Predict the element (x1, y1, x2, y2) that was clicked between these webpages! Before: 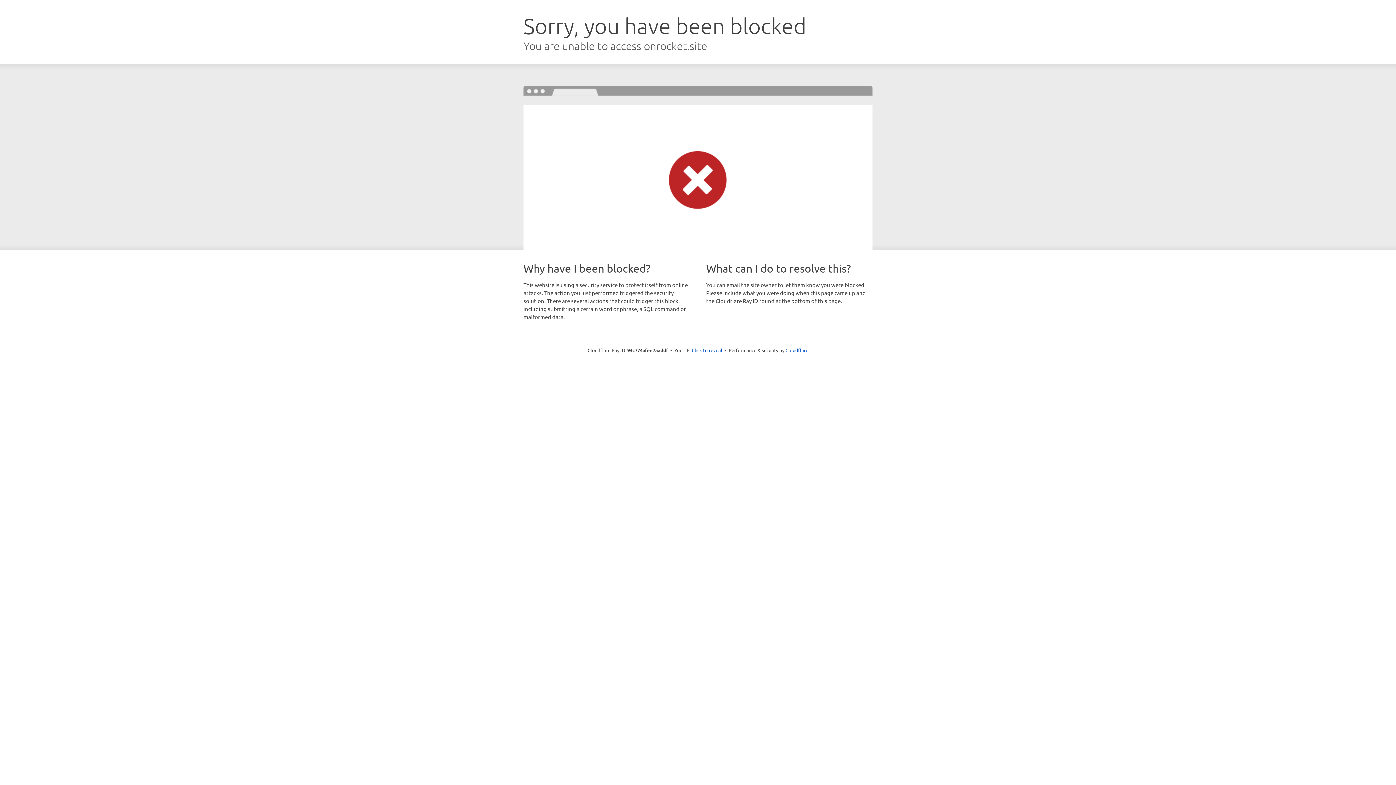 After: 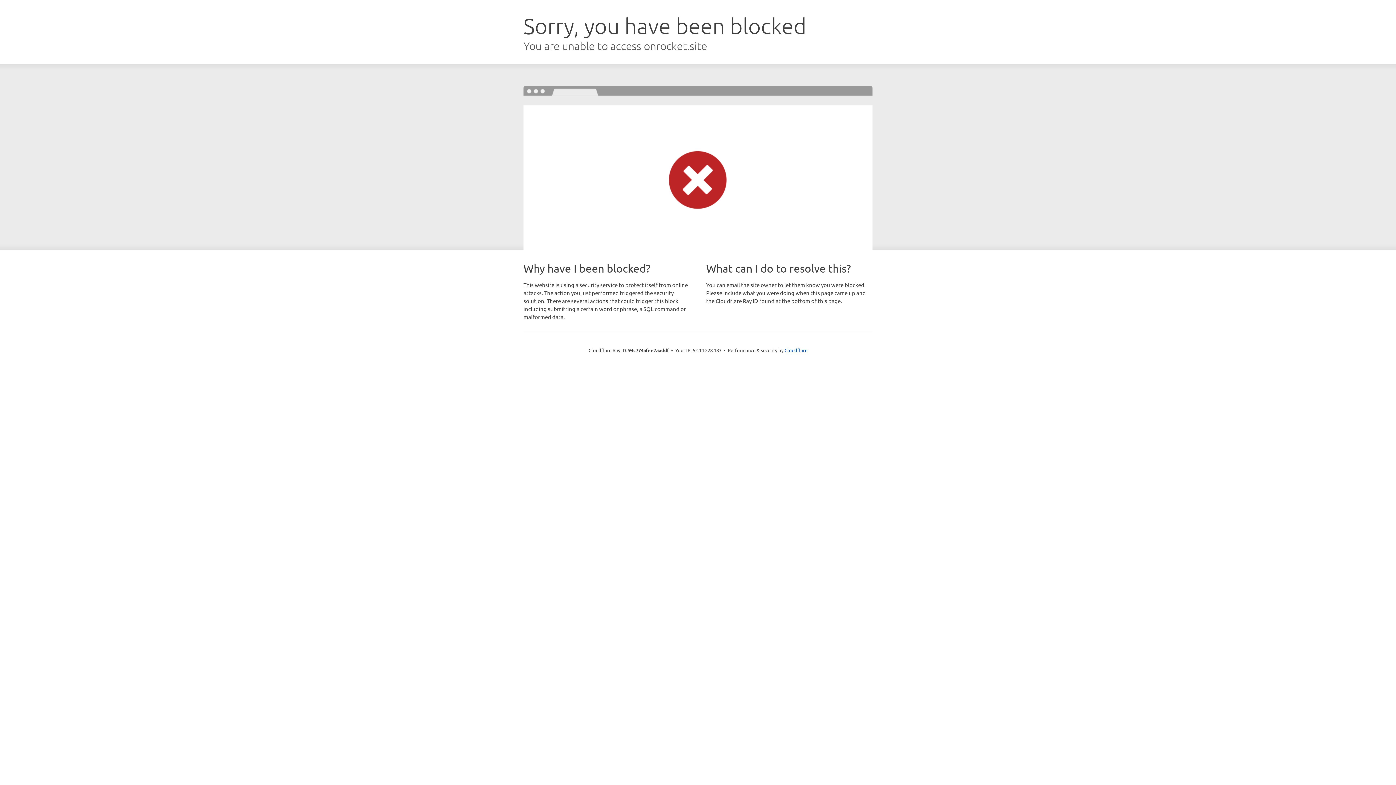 Action: bbox: (692, 346, 722, 353) label: Click to reveal